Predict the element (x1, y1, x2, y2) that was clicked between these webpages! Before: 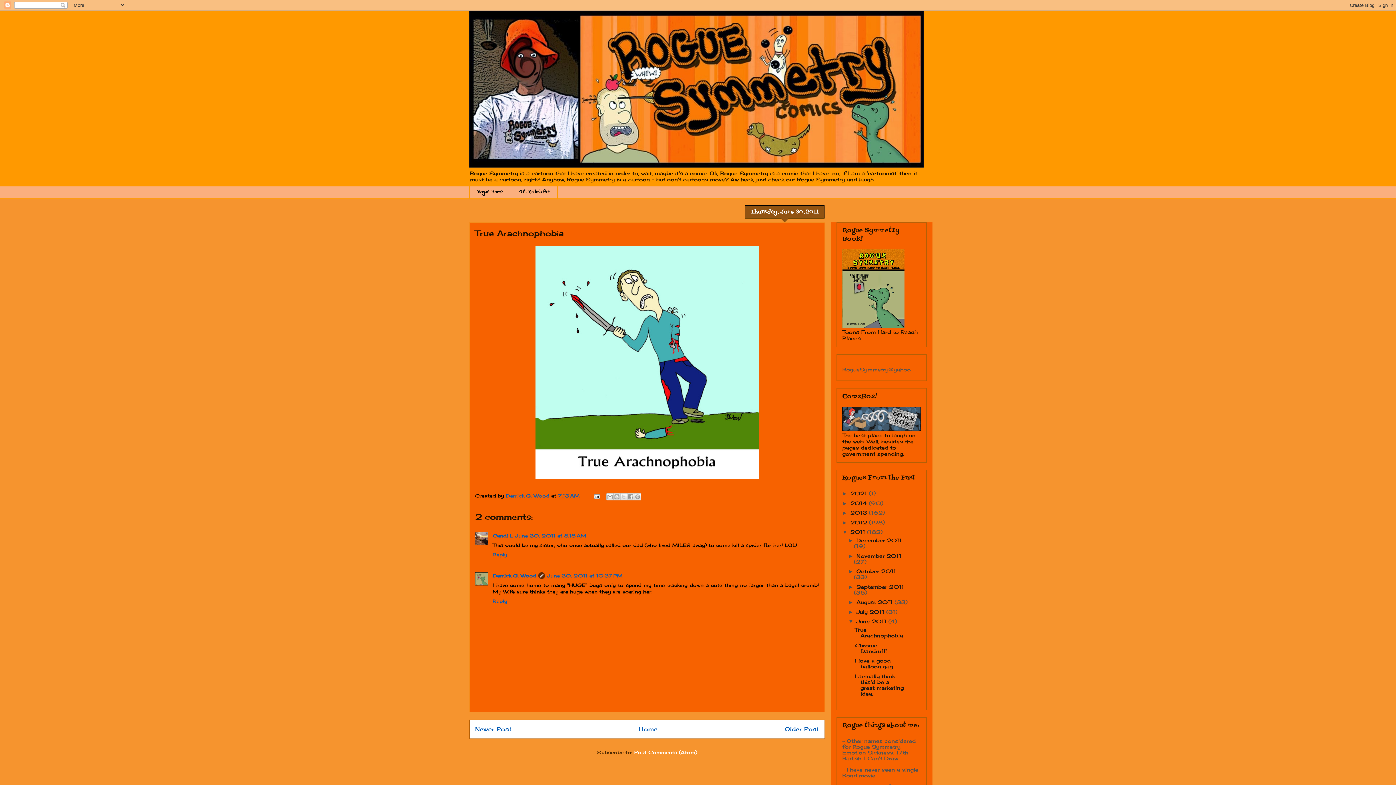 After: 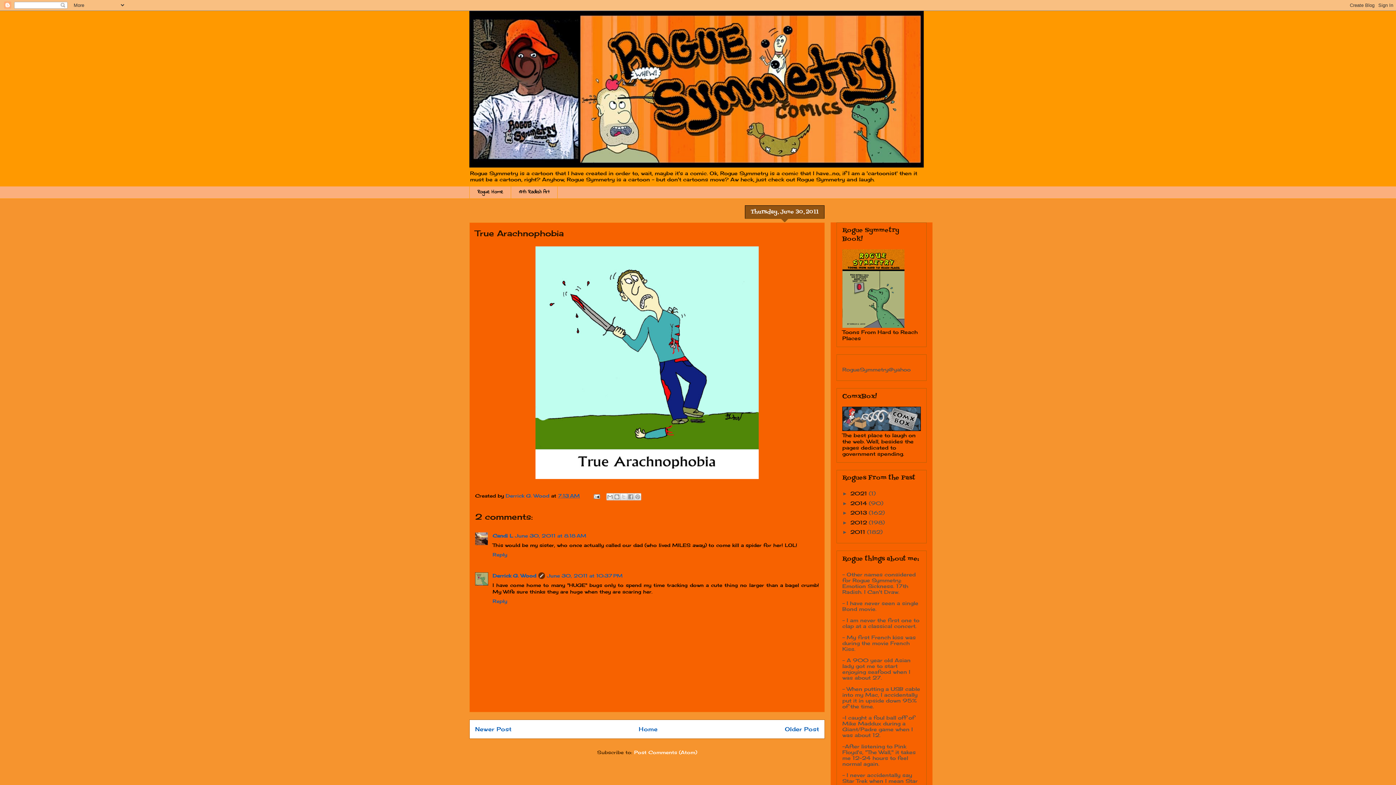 Action: label: ▼   bbox: (842, 529, 850, 535)